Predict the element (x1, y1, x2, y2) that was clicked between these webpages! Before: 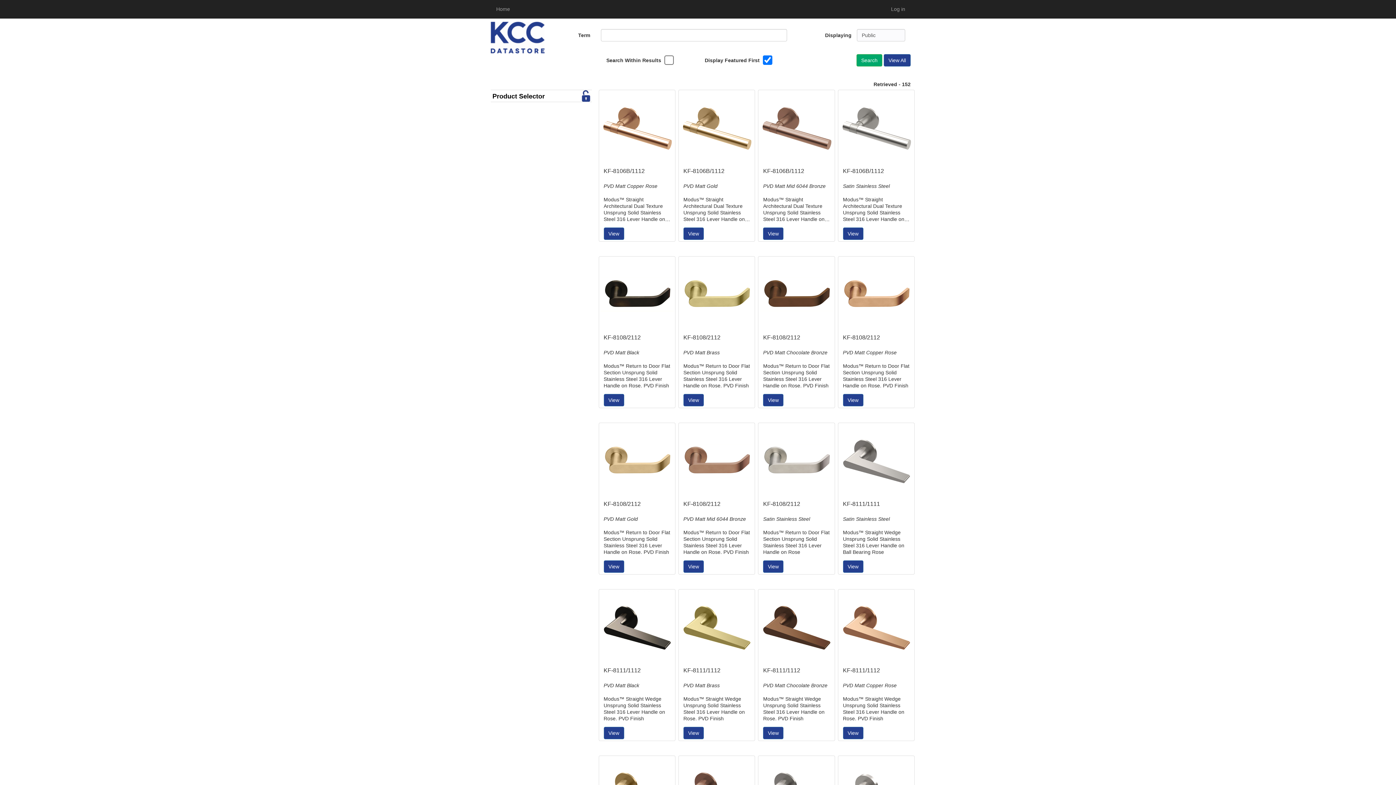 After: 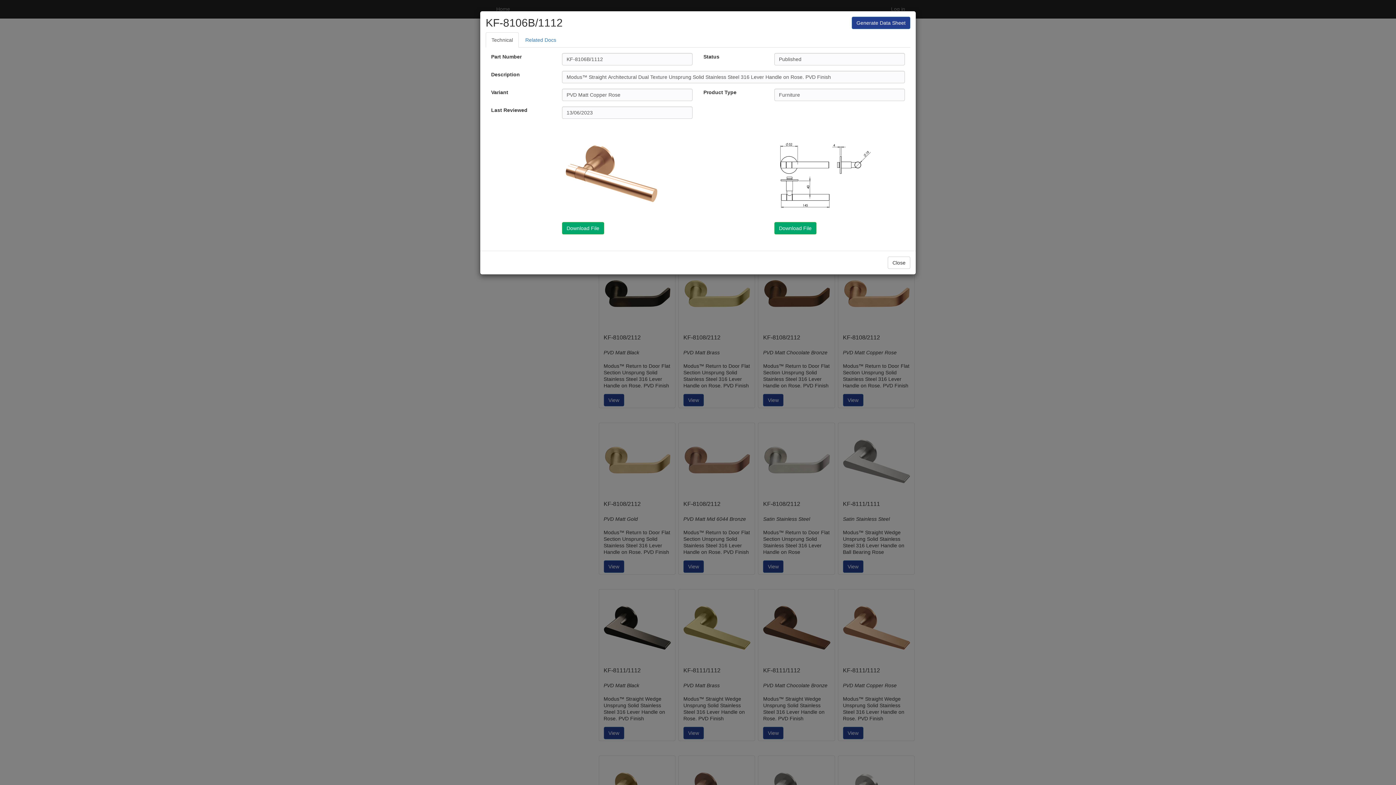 Action: bbox: (600, 91, 673, 164)